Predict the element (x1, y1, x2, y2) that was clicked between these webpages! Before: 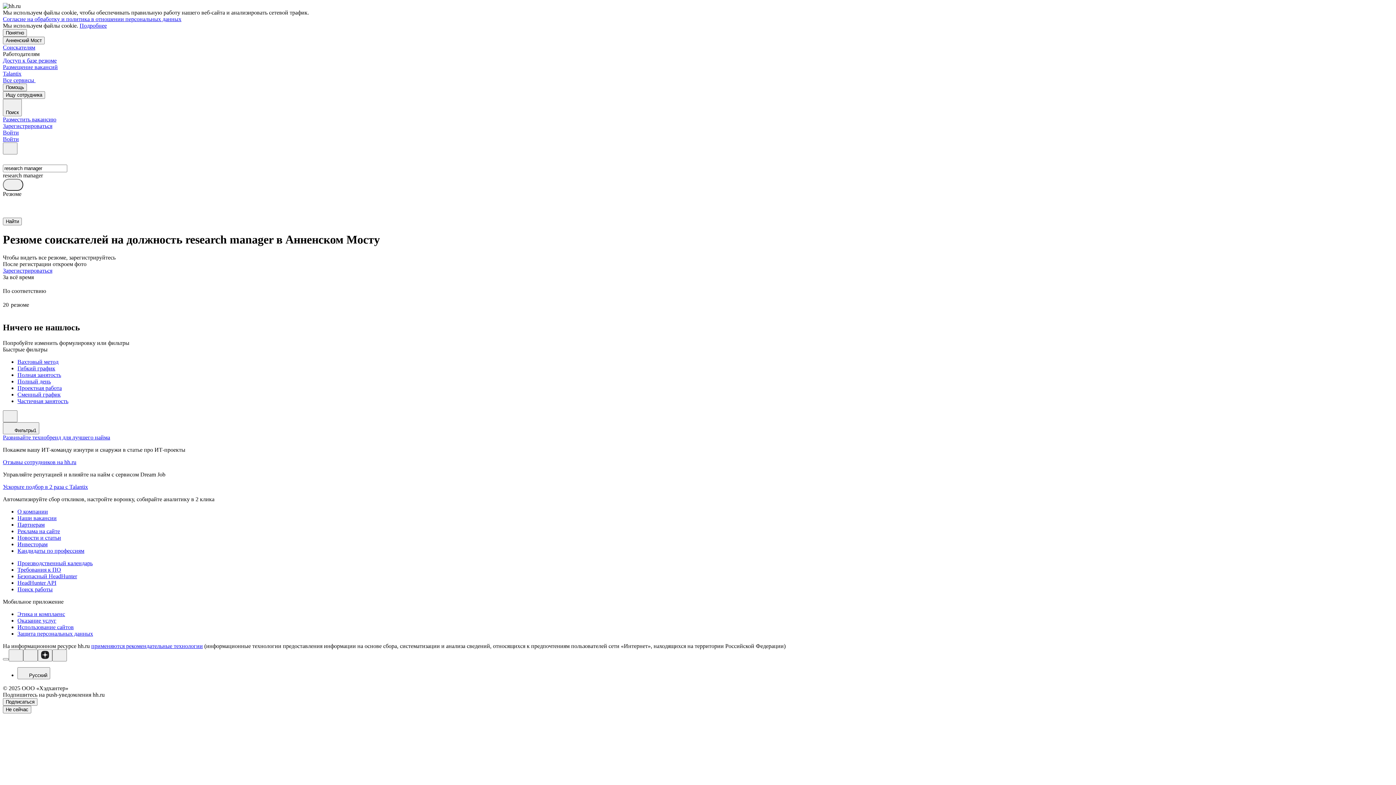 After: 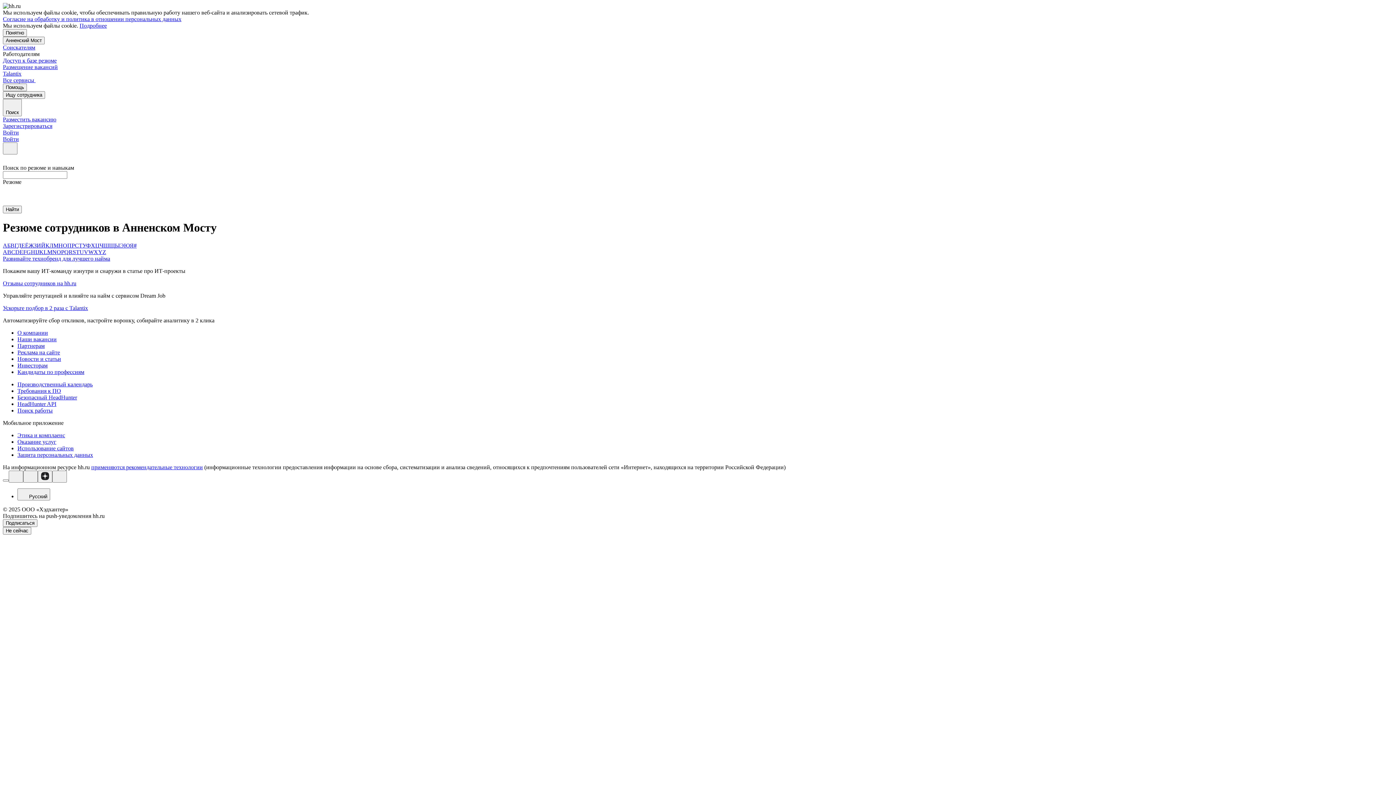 Action: bbox: (17, 547, 1393, 554) label: Кандидаты по профессиям